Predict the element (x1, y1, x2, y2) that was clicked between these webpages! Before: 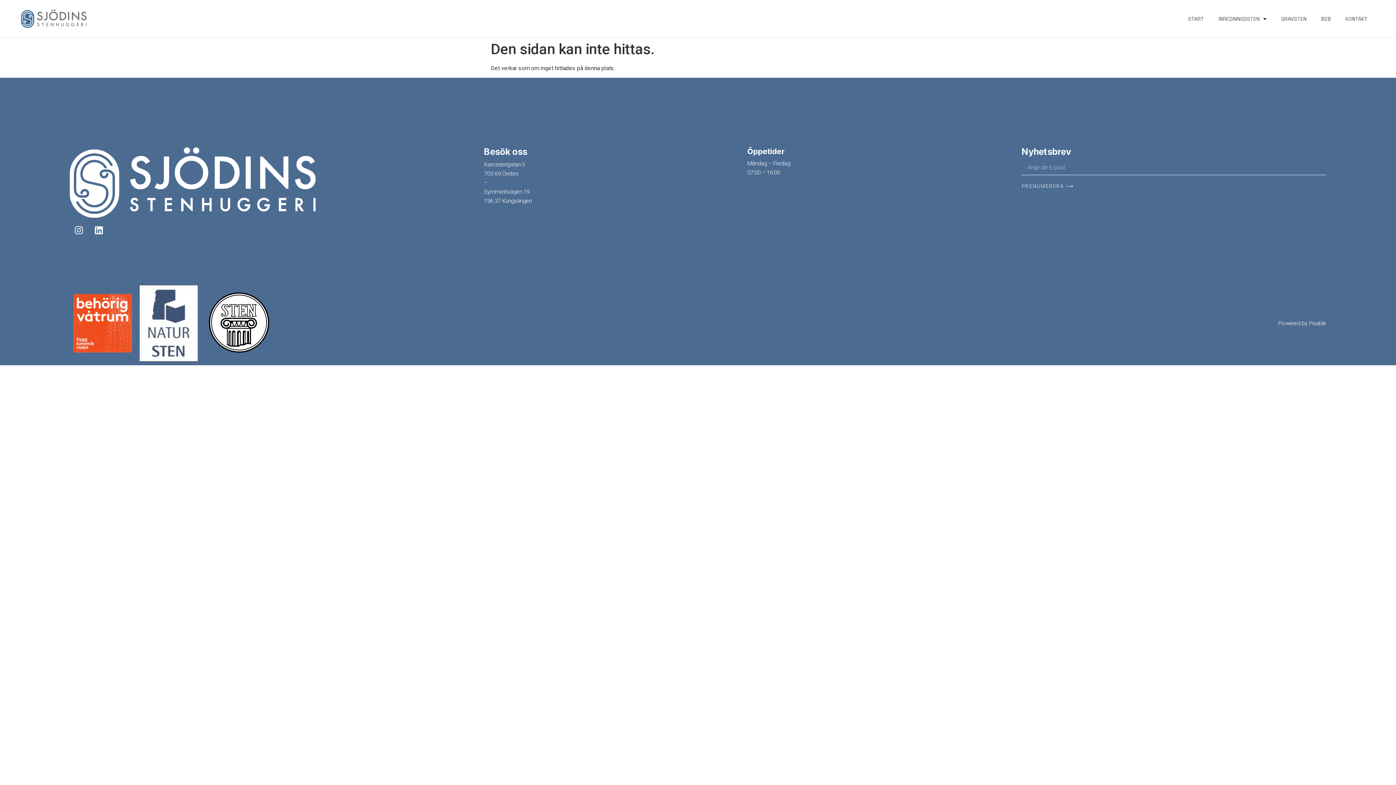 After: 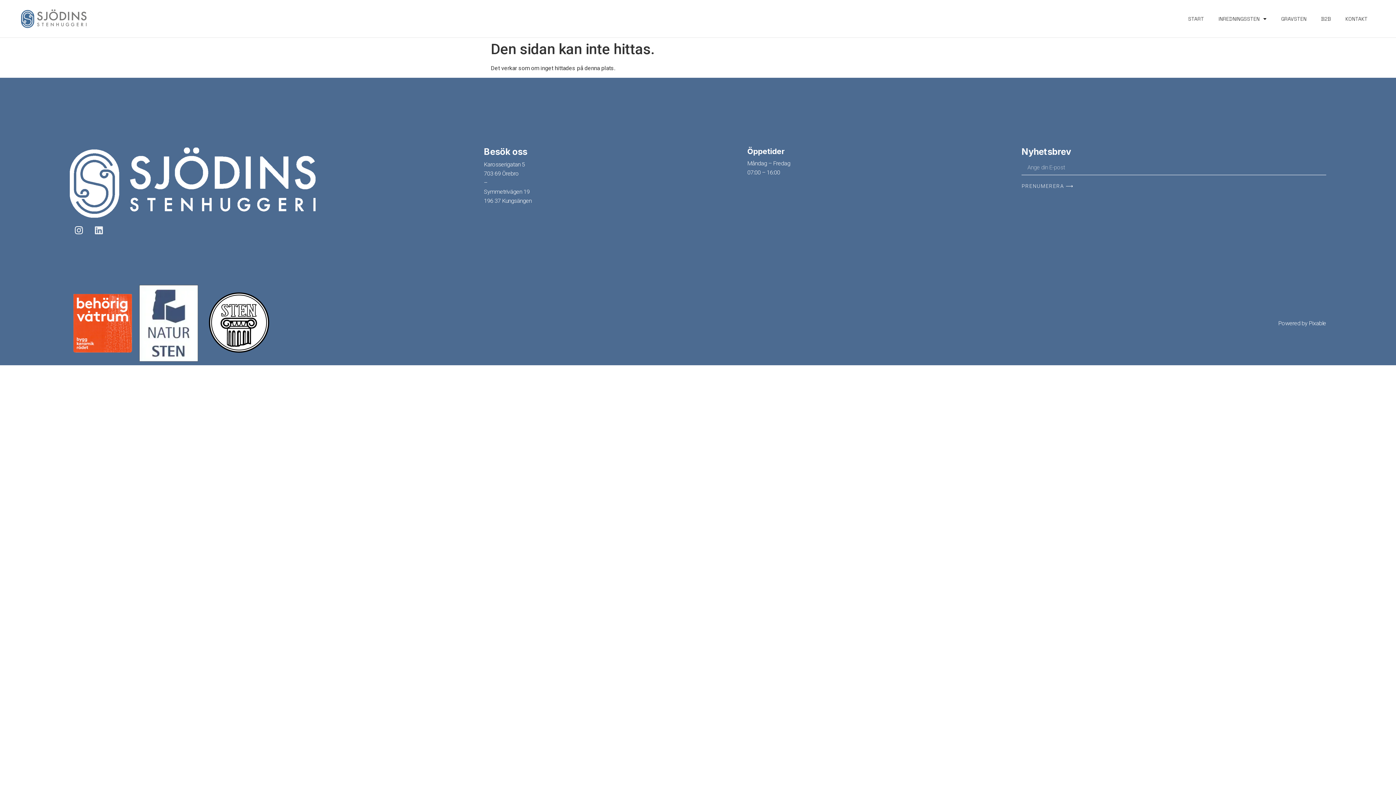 Action: bbox: (89, 221, 108, 239) label: Linkedin